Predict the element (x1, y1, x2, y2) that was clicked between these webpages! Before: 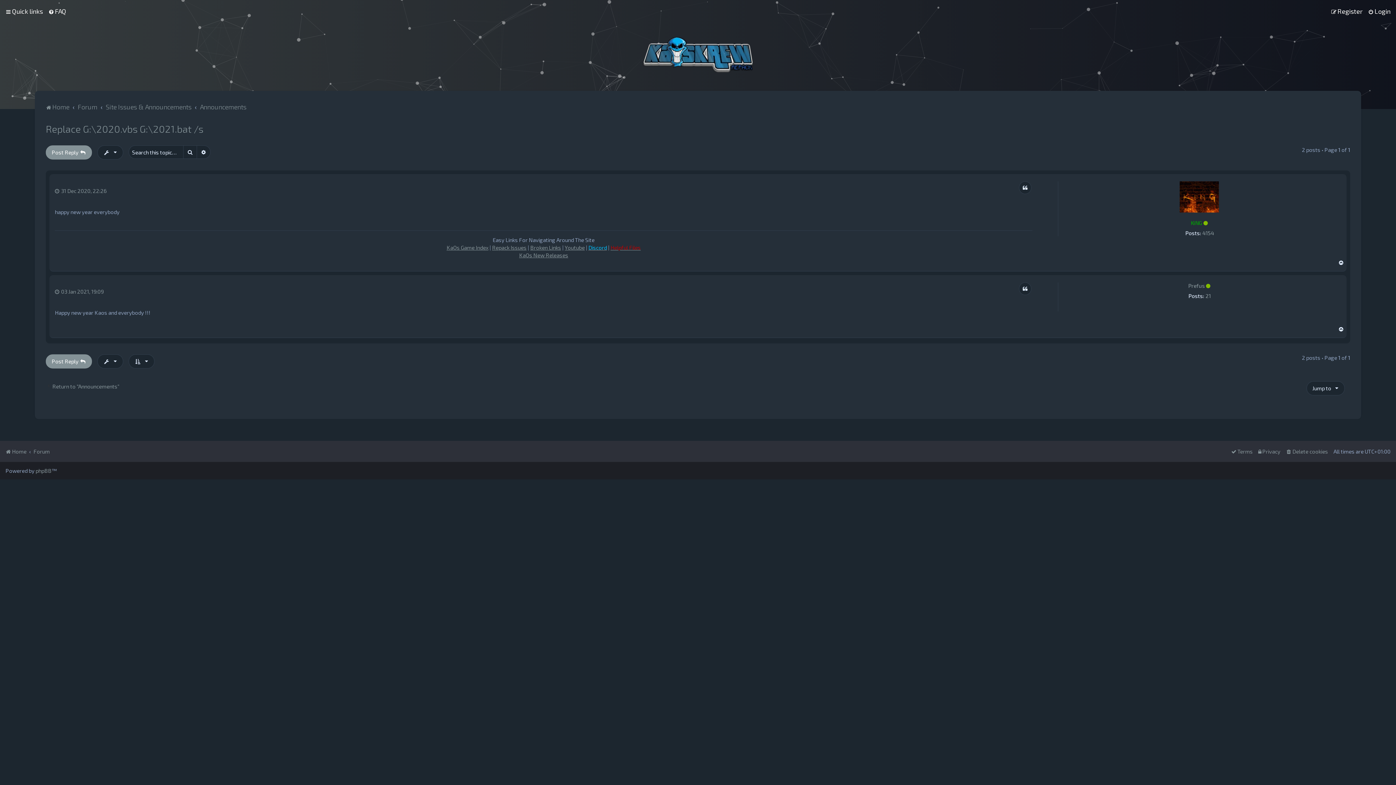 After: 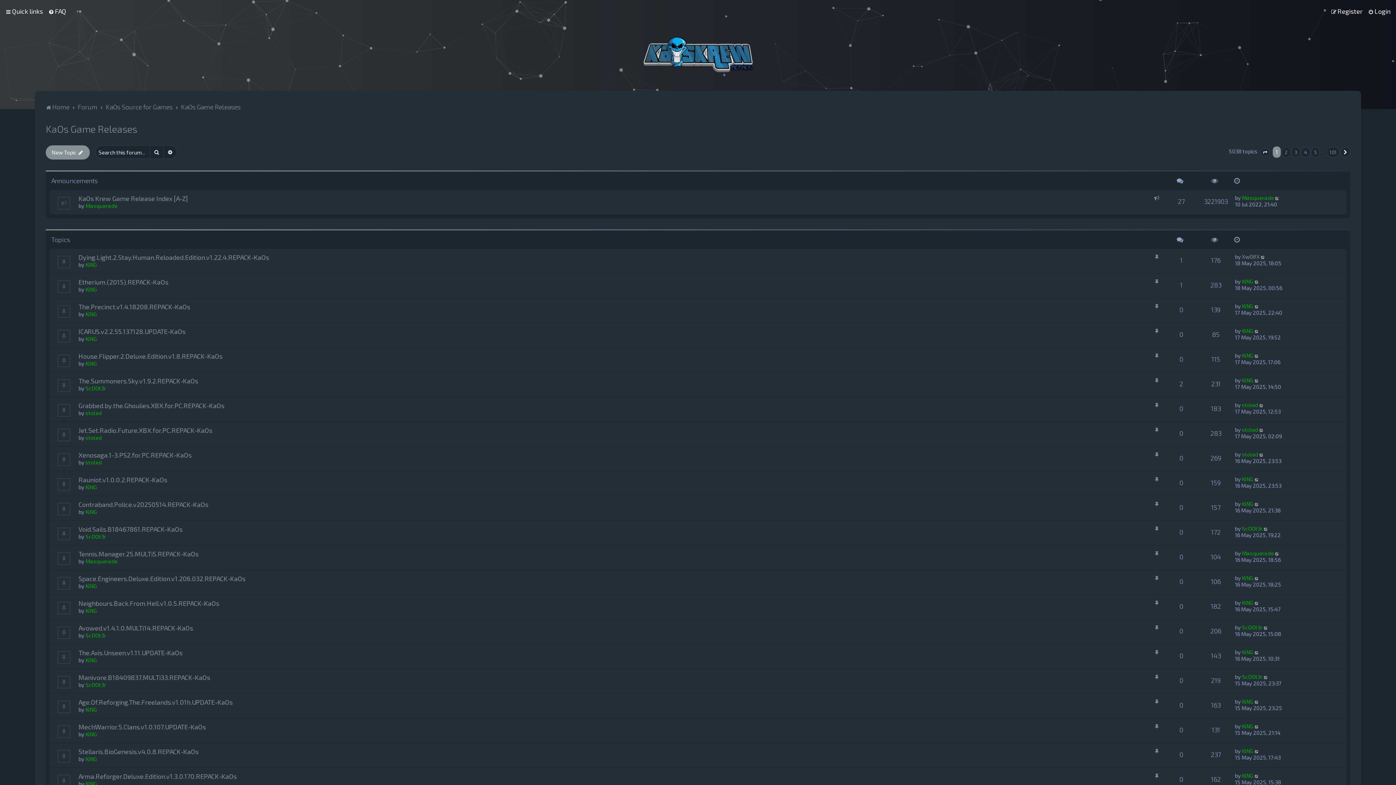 Action: label: KaOs New Releases bbox: (519, 251, 568, 259)